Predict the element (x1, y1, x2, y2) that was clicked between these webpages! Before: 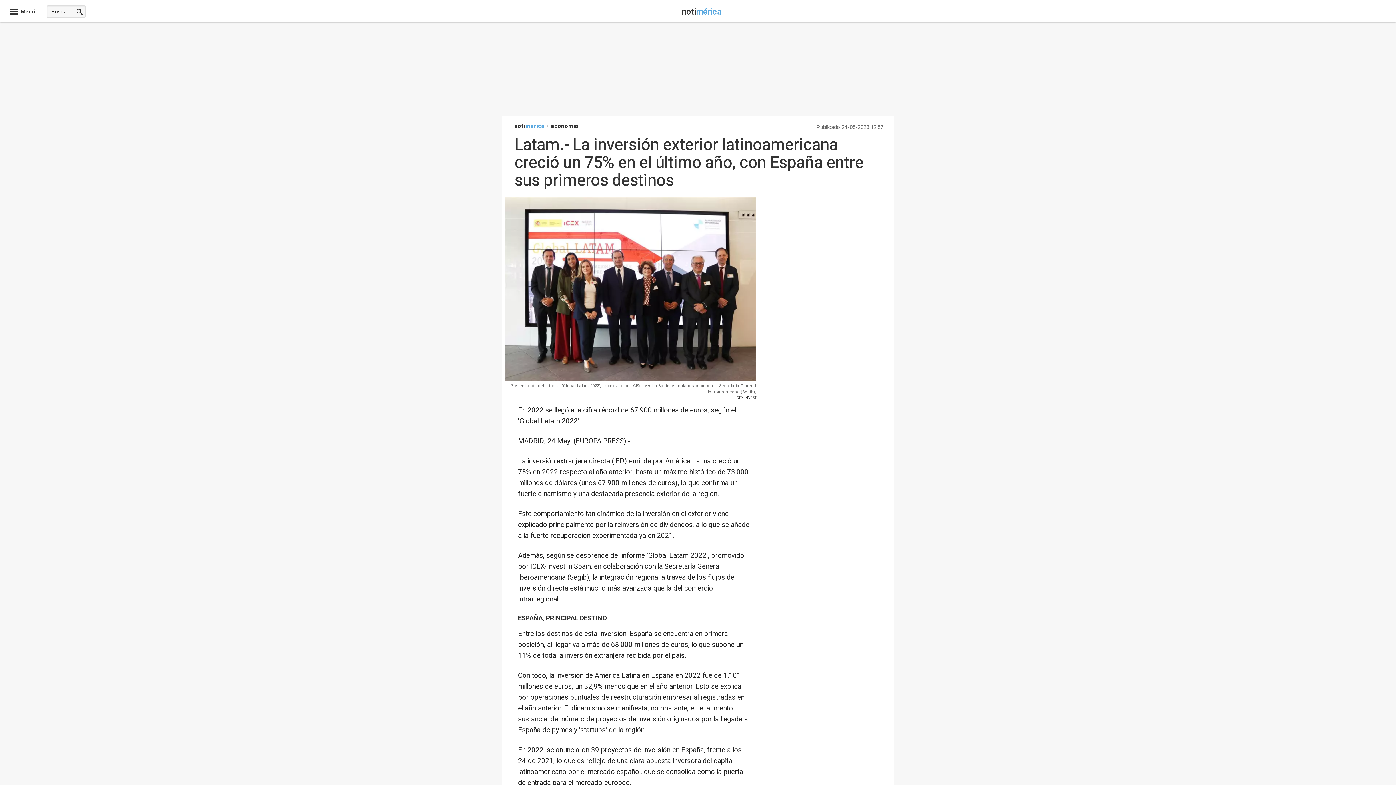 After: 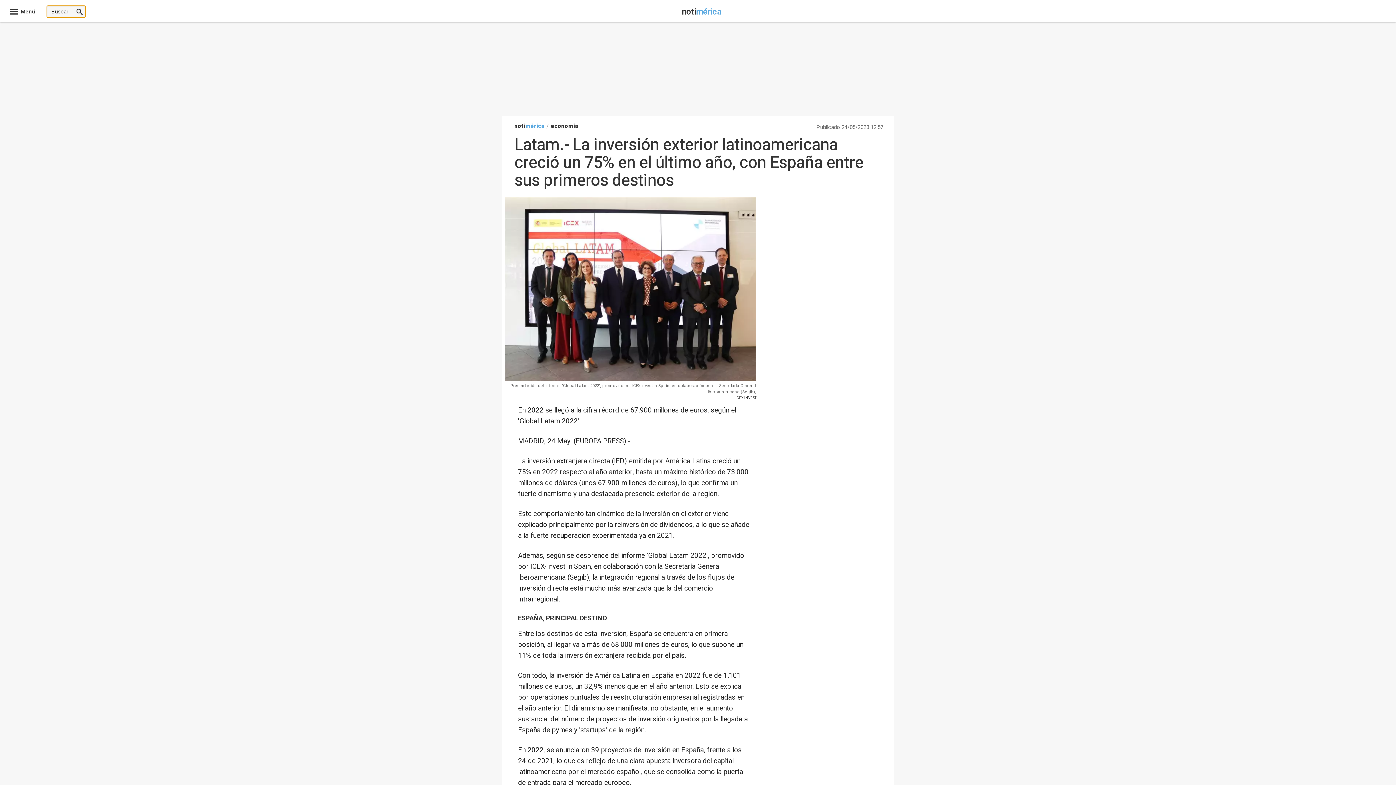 Action: bbox: (73, 5, 85, 17)